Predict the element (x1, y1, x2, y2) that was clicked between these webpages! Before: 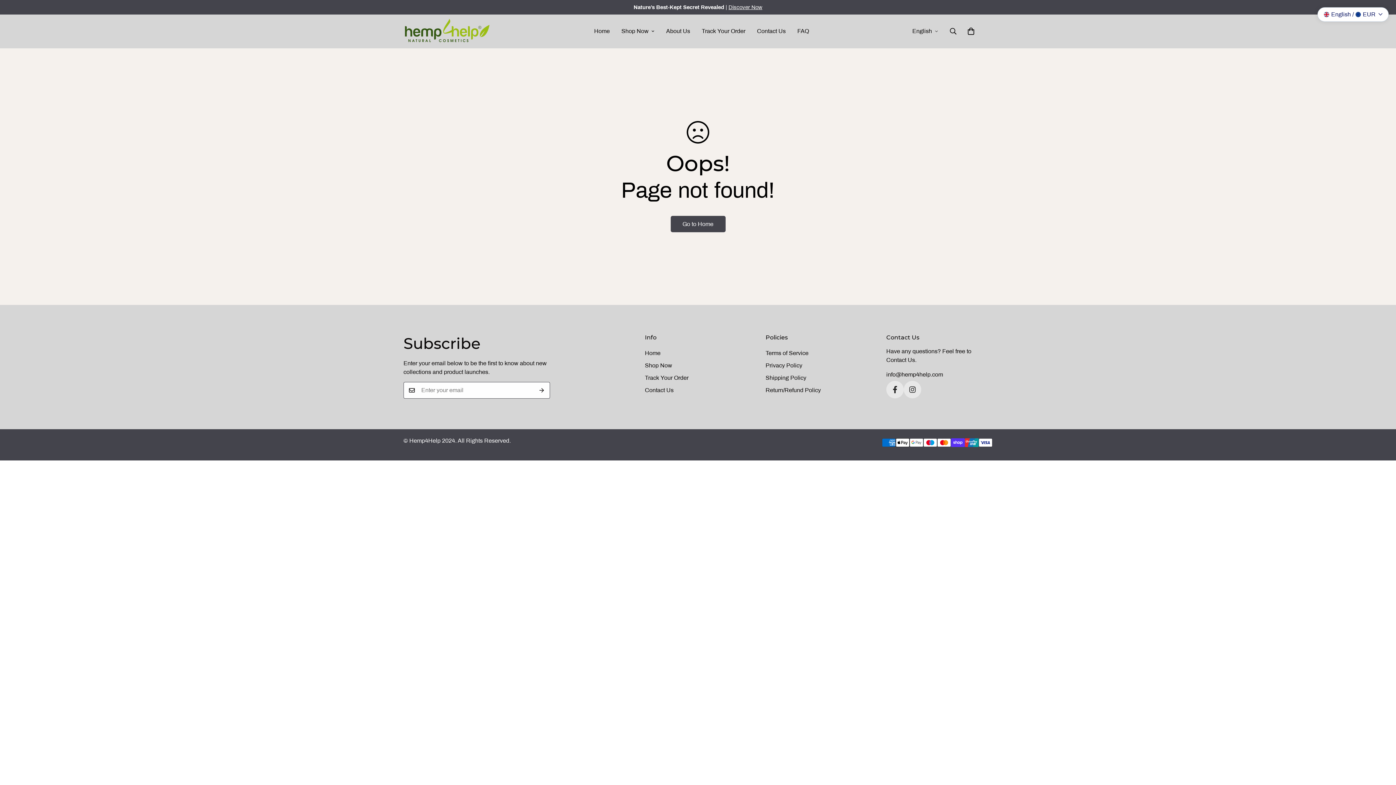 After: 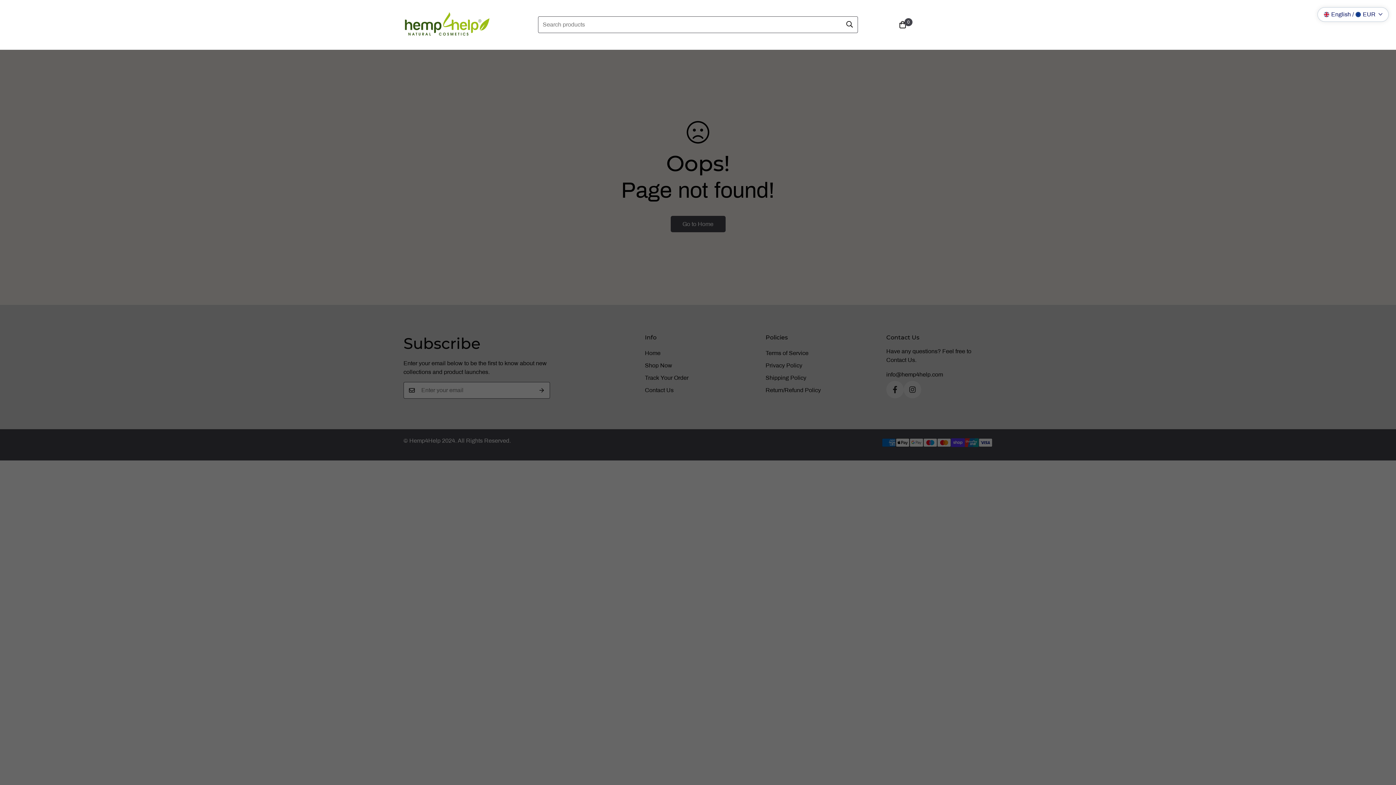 Action: bbox: (943, 23, 962, 39)